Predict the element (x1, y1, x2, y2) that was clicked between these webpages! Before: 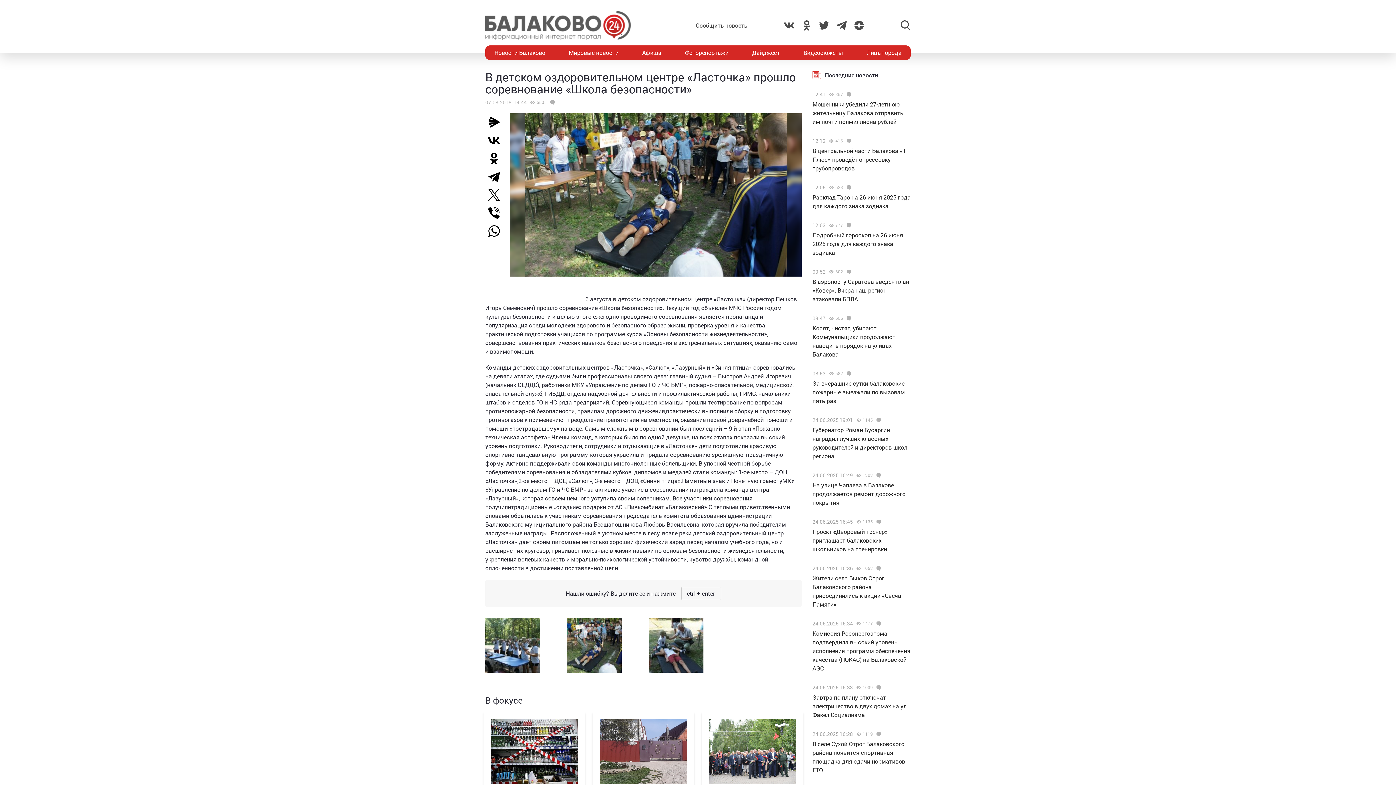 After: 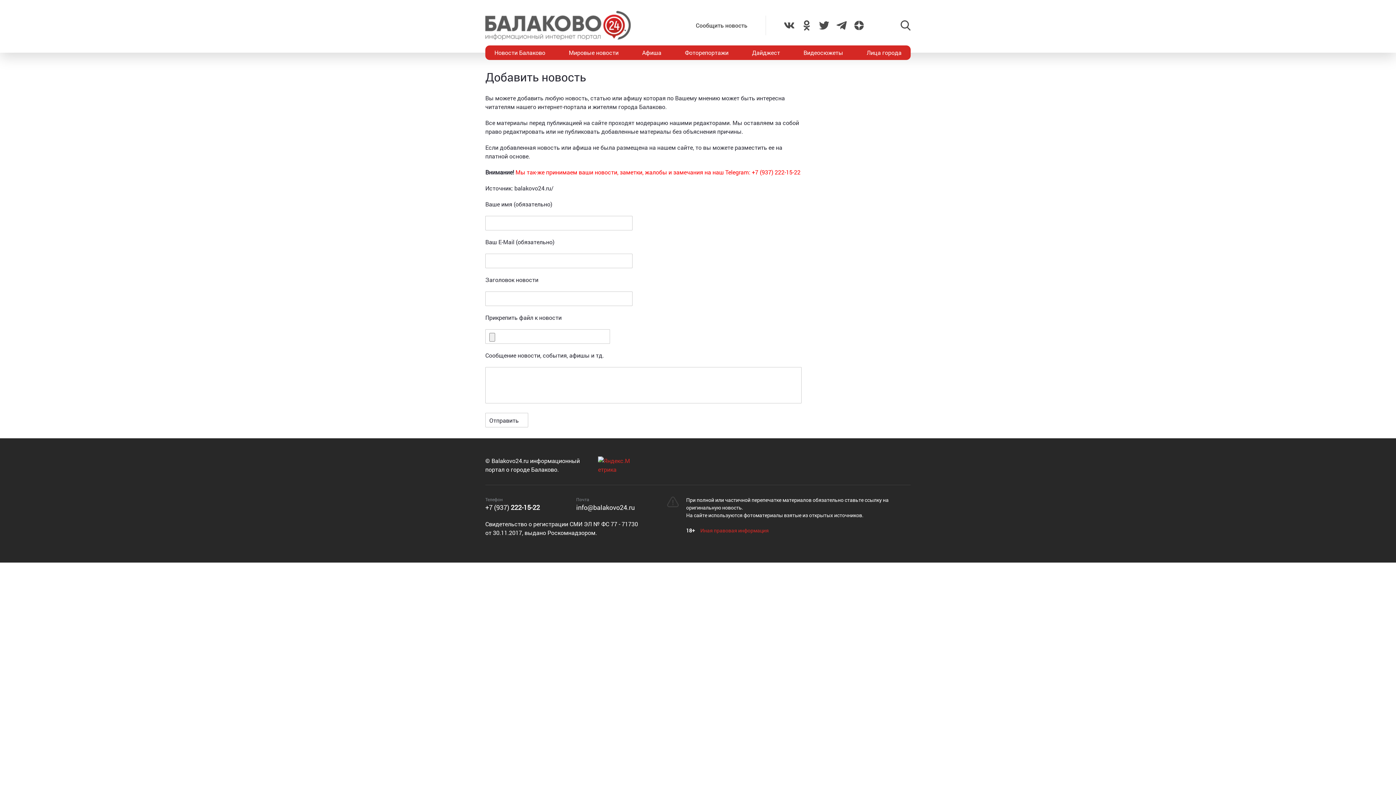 Action: label: Сообщить новость bbox: (696, 21, 747, 29)